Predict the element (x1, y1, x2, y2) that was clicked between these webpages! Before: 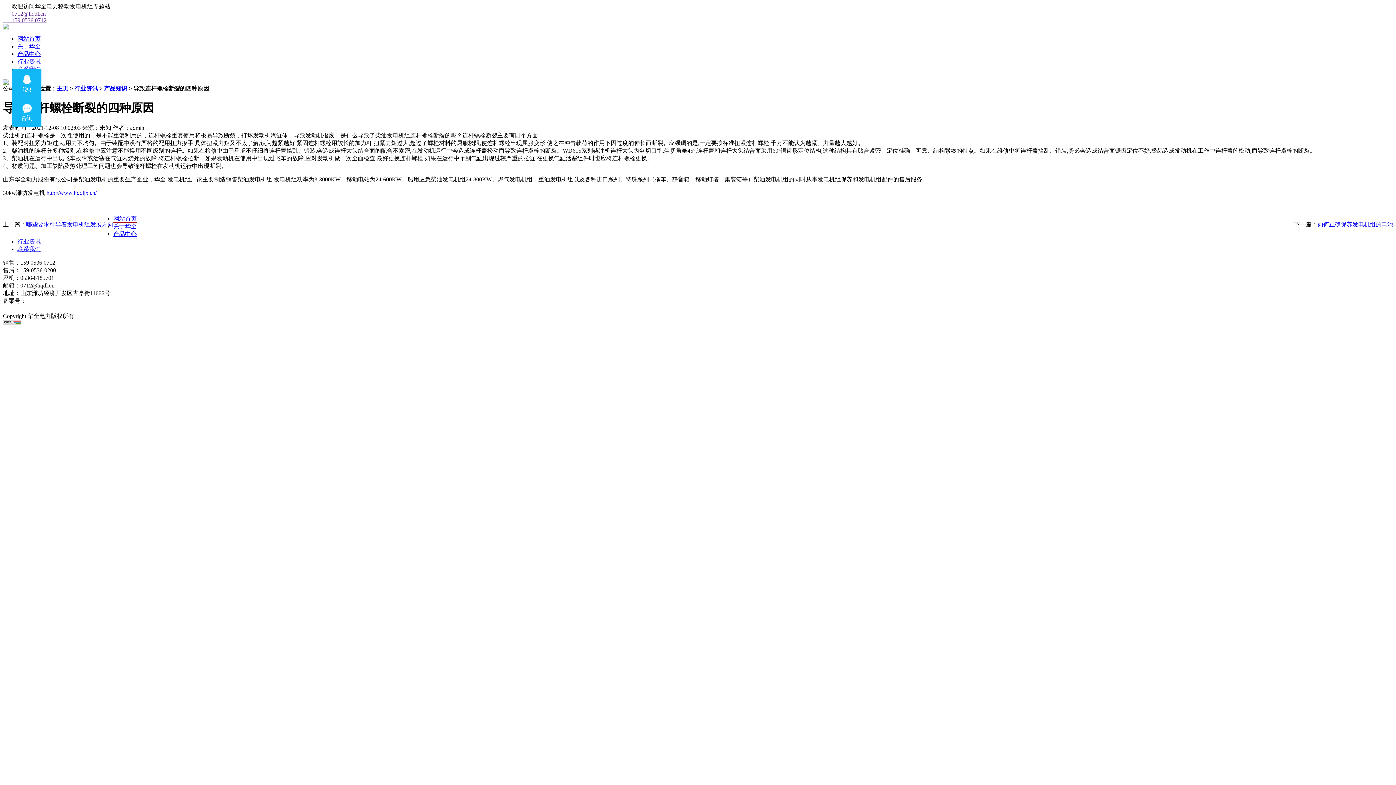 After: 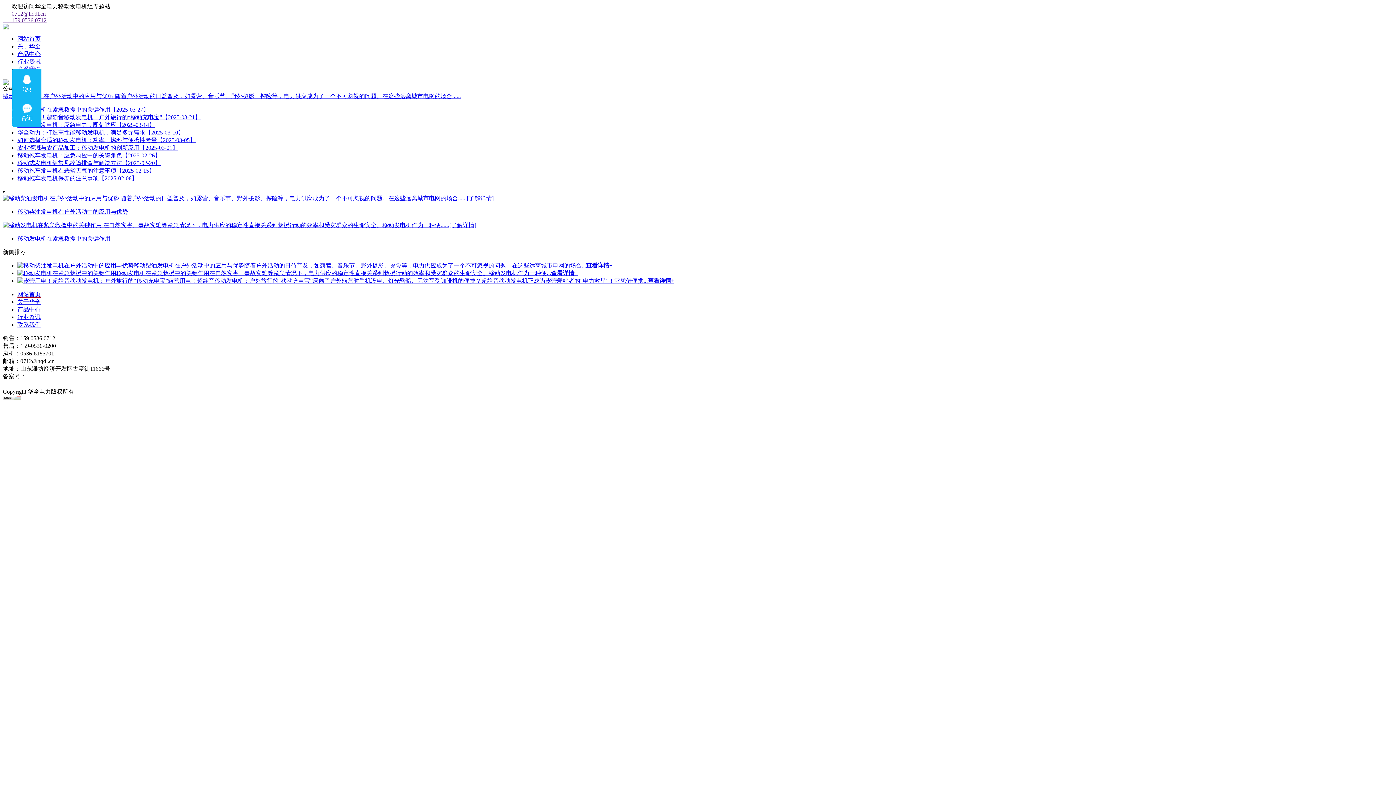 Action: bbox: (74, 85, 97, 91) label: 行业资讯